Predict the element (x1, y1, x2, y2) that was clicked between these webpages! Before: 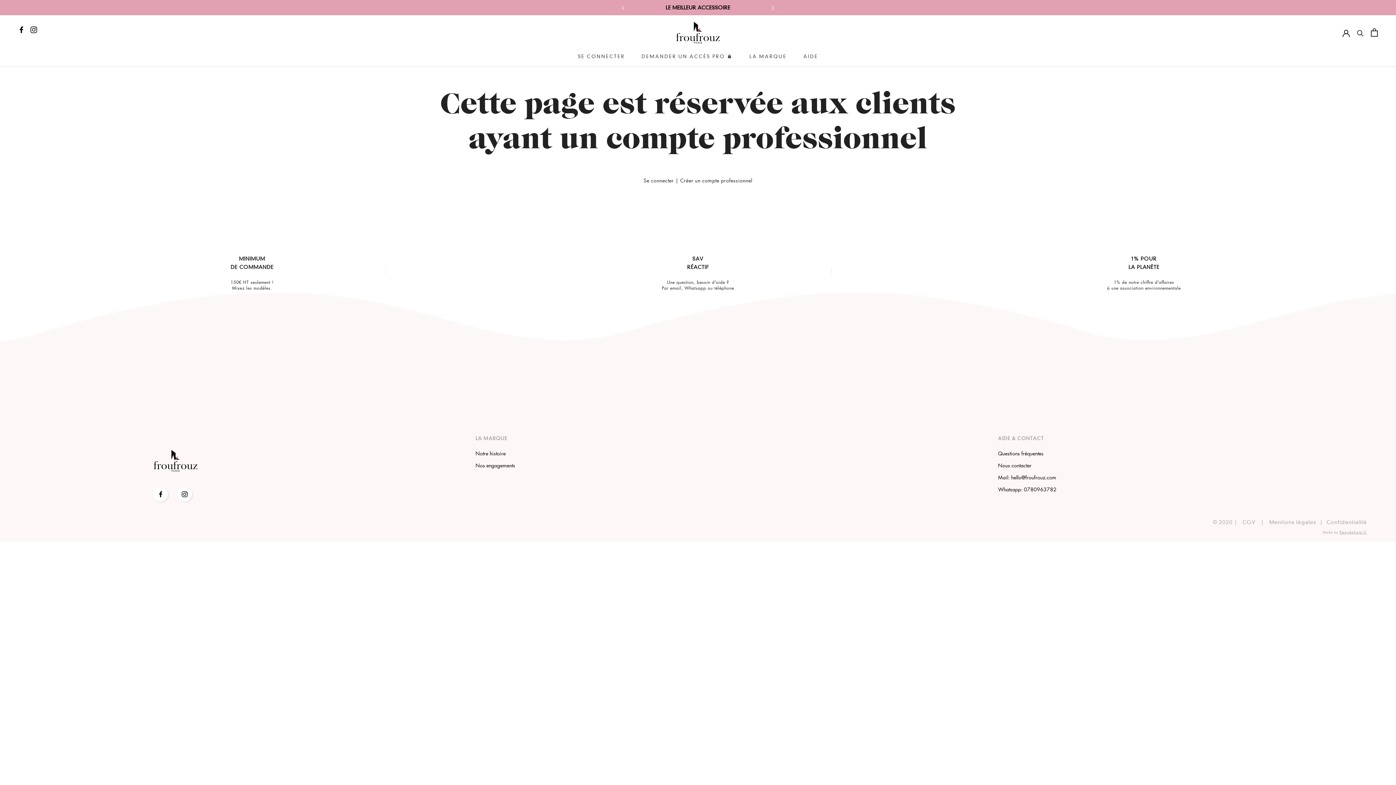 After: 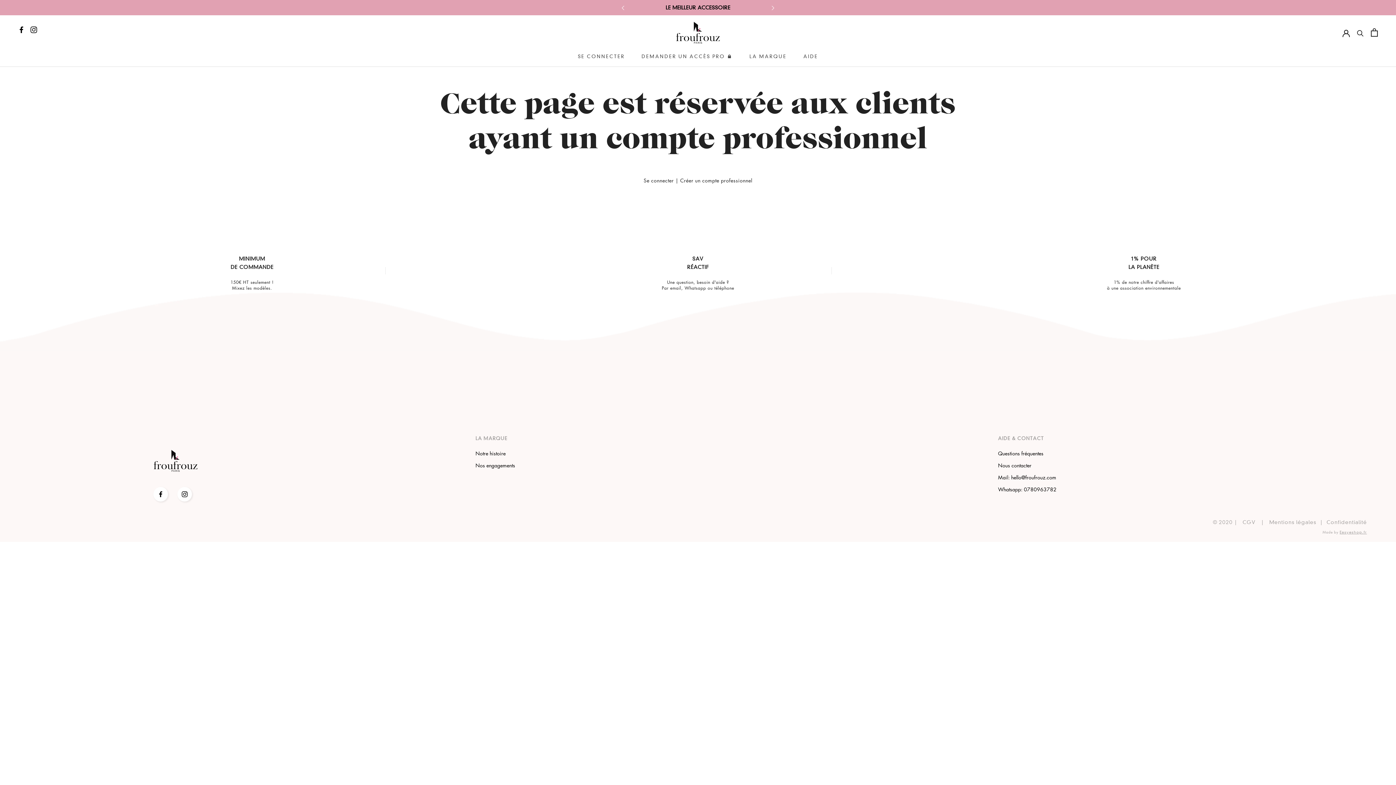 Action: label: Easyeshop.fr bbox: (1340, 530, 1367, 534)